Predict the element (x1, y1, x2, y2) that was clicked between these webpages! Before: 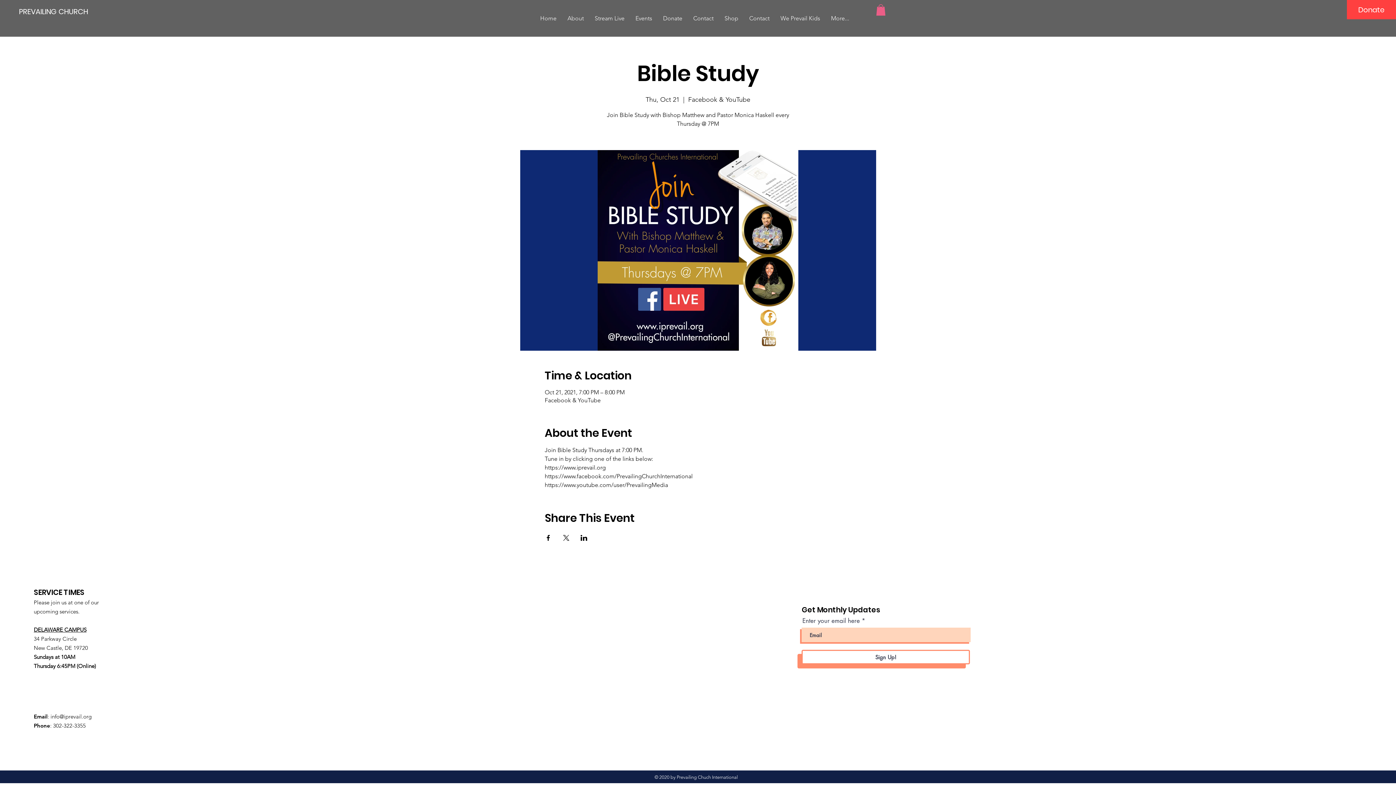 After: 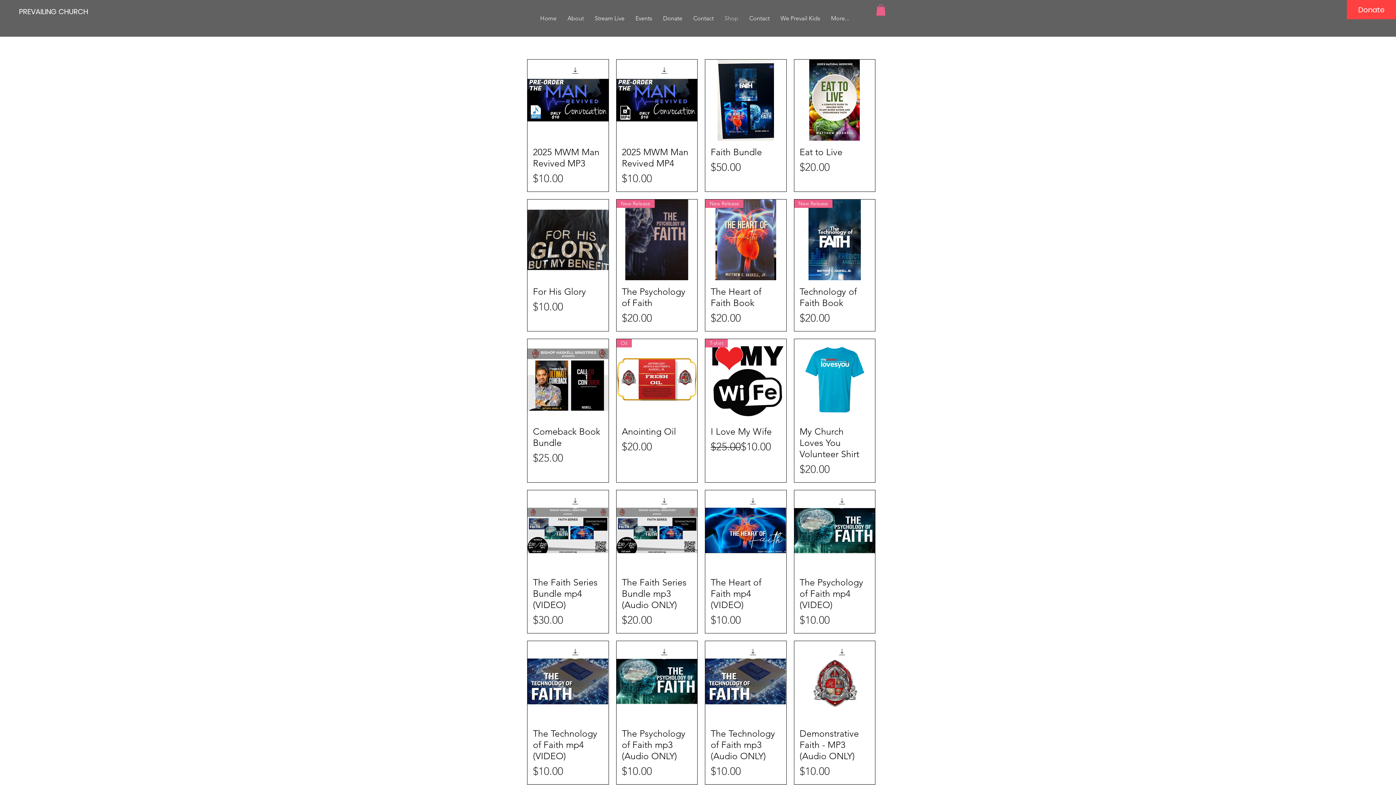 Action: bbox: (719, 10, 744, 26) label: Shop